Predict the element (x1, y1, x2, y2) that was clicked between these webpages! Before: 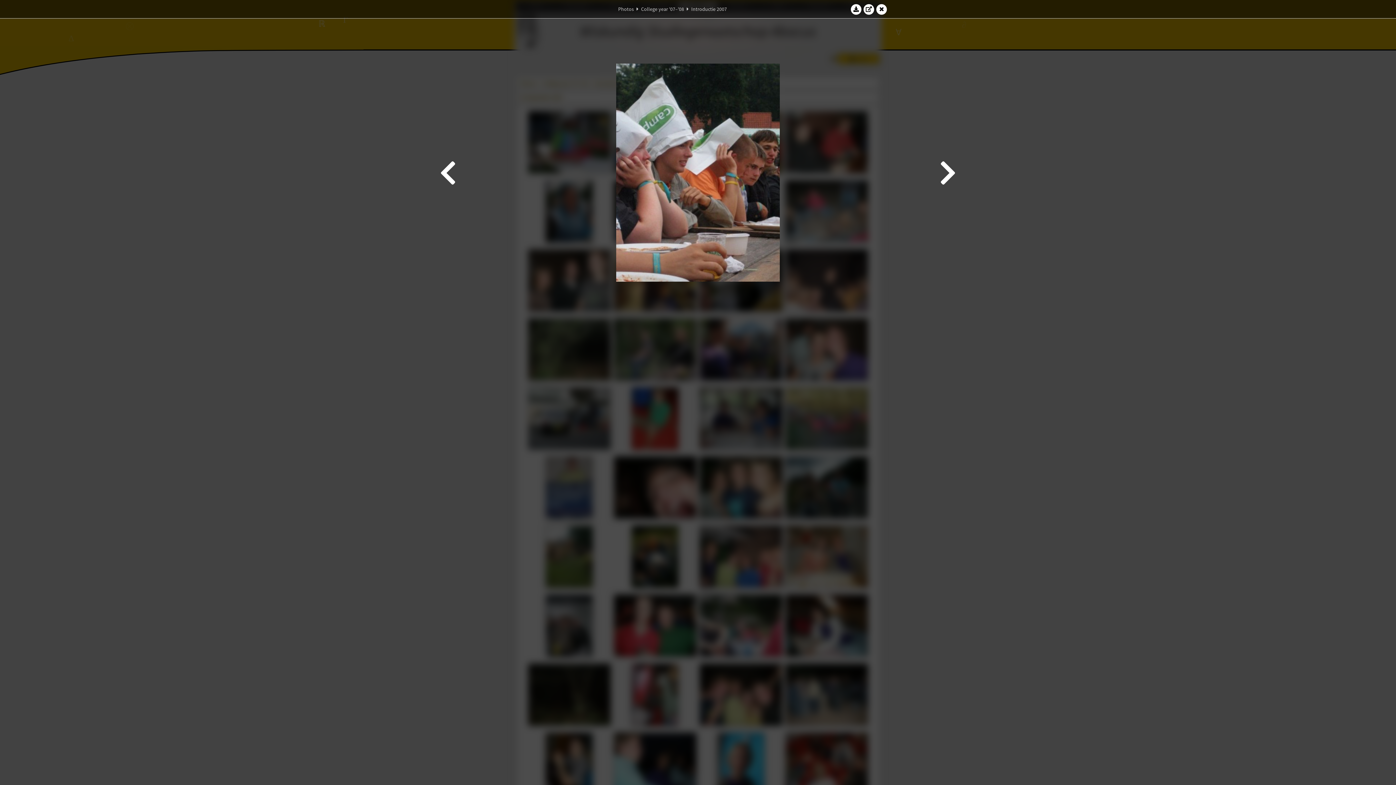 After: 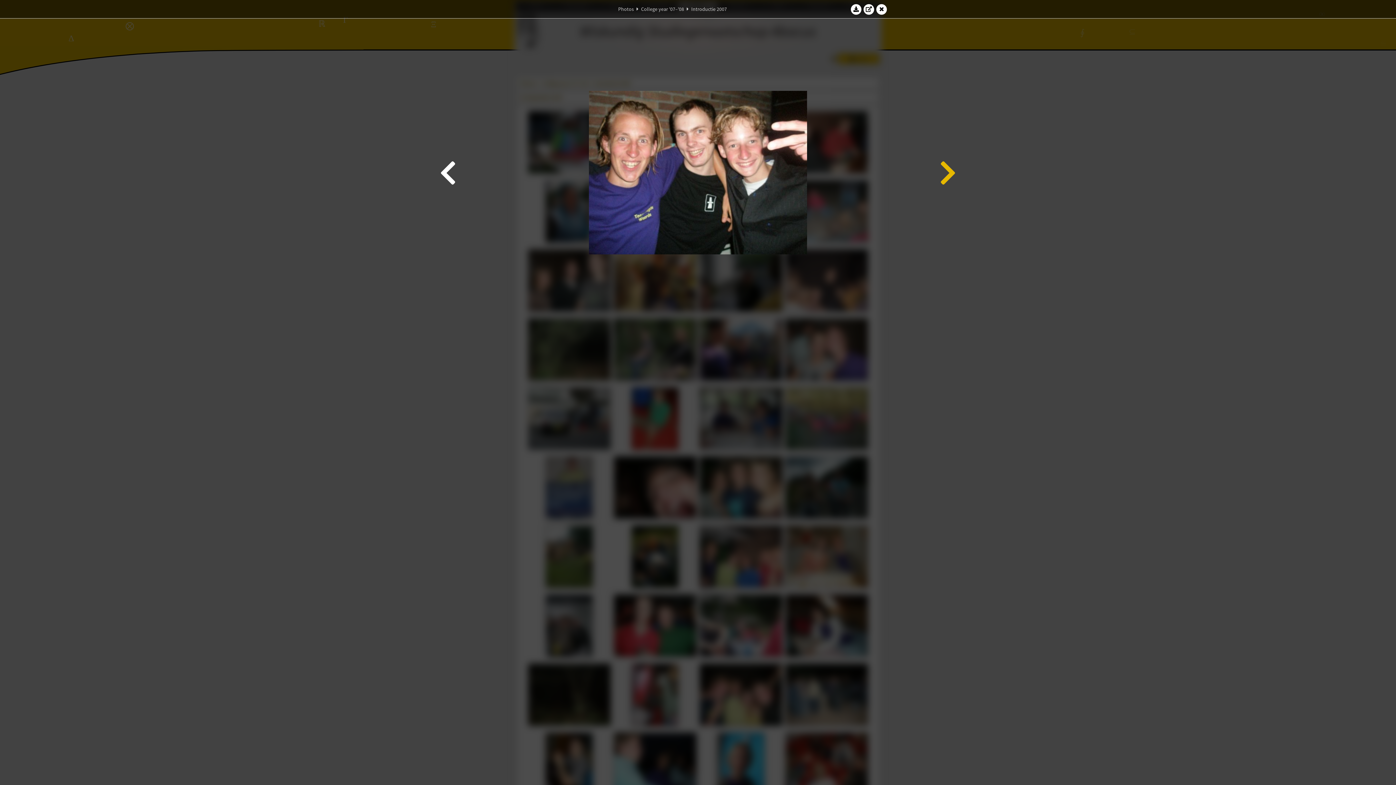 Action: bbox: (938, 21, 958, 323)